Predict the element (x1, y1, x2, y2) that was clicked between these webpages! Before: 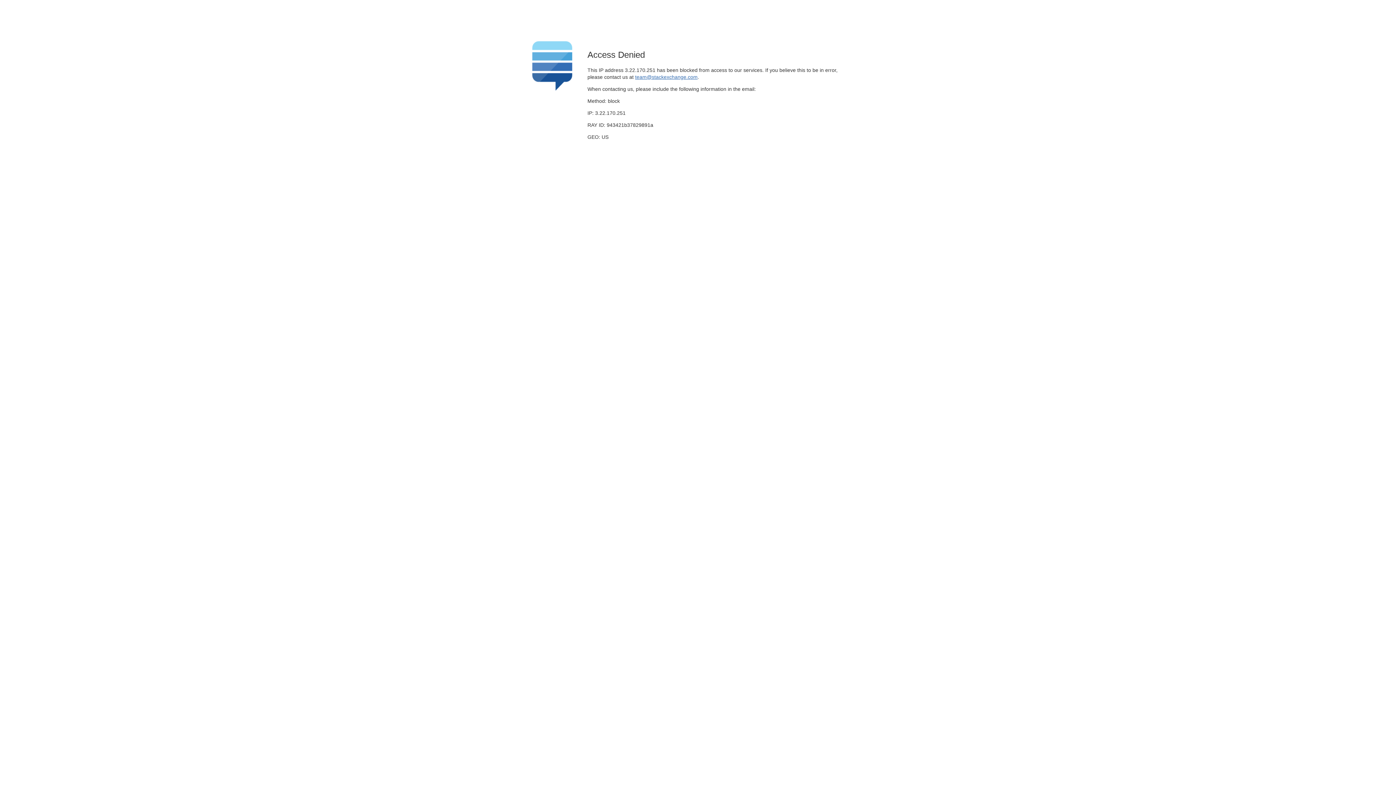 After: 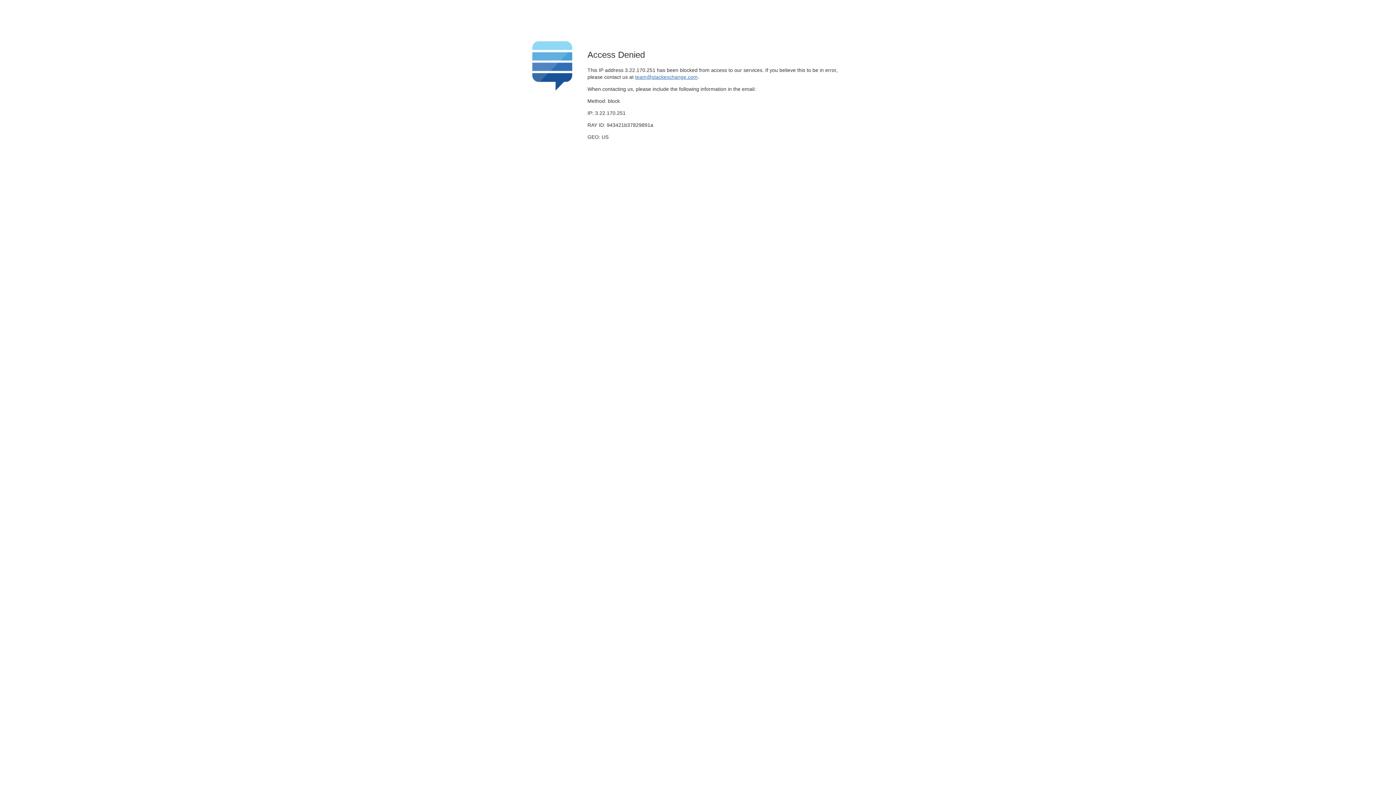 Action: label: team@stackexchange.com bbox: (635, 74, 697, 79)